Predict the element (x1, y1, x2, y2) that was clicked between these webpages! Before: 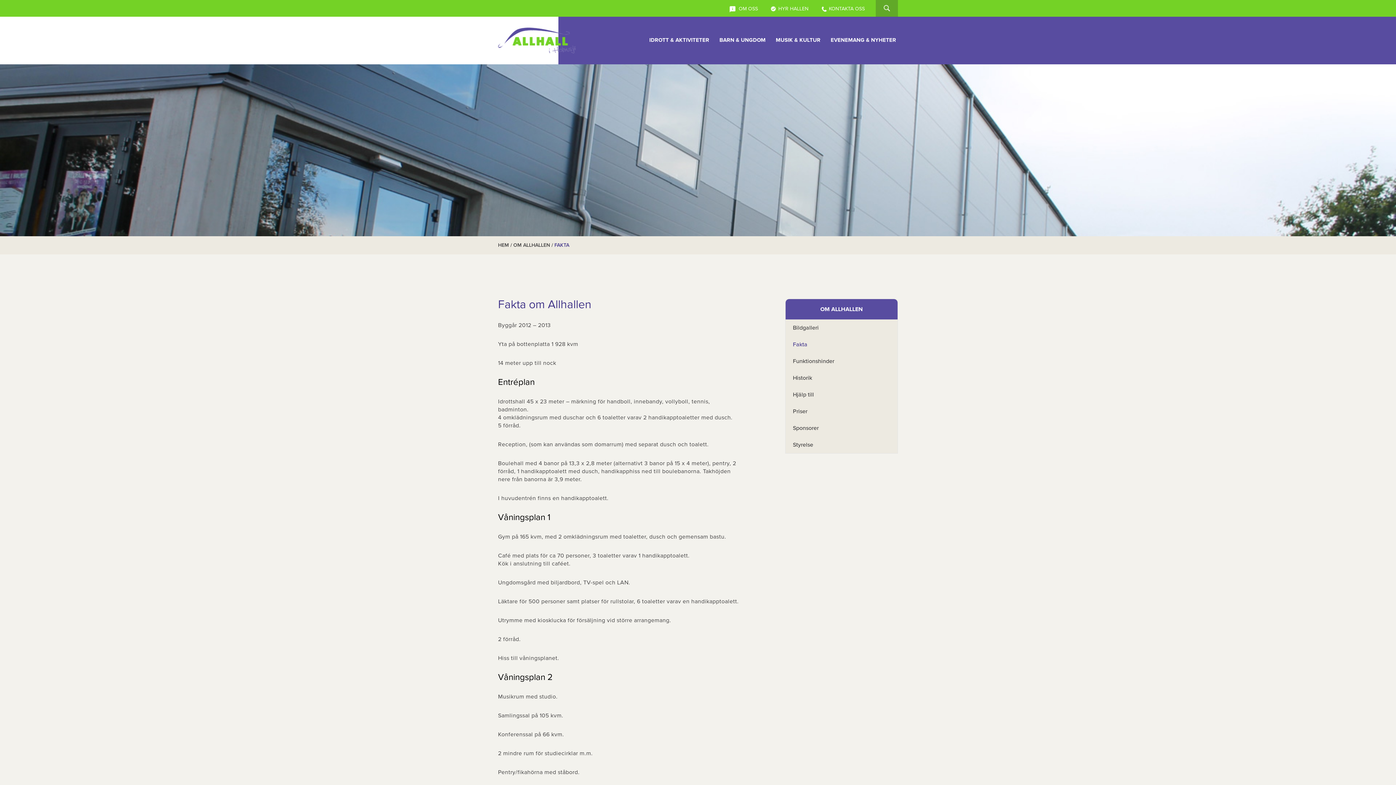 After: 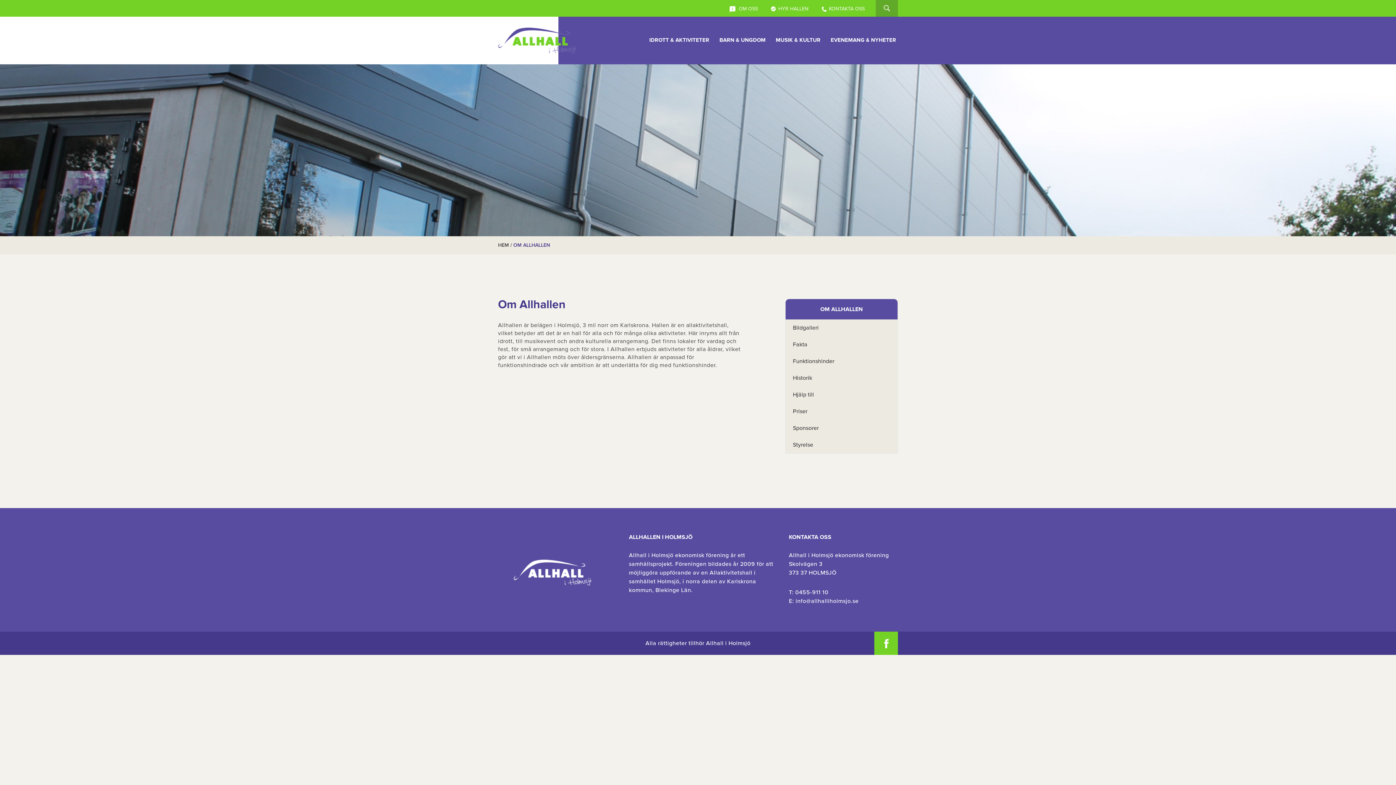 Action: label:  OM OSS bbox: (729, 0, 758, 15)